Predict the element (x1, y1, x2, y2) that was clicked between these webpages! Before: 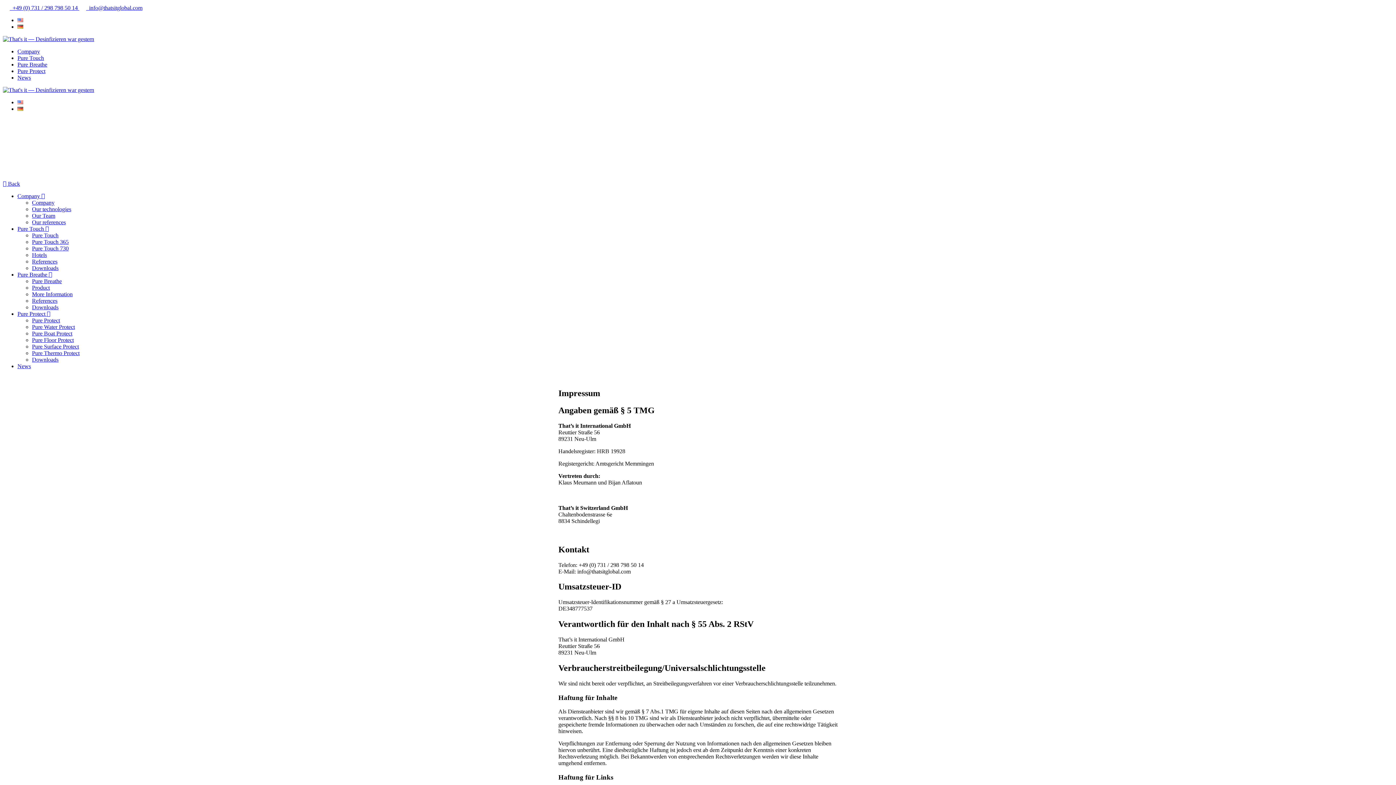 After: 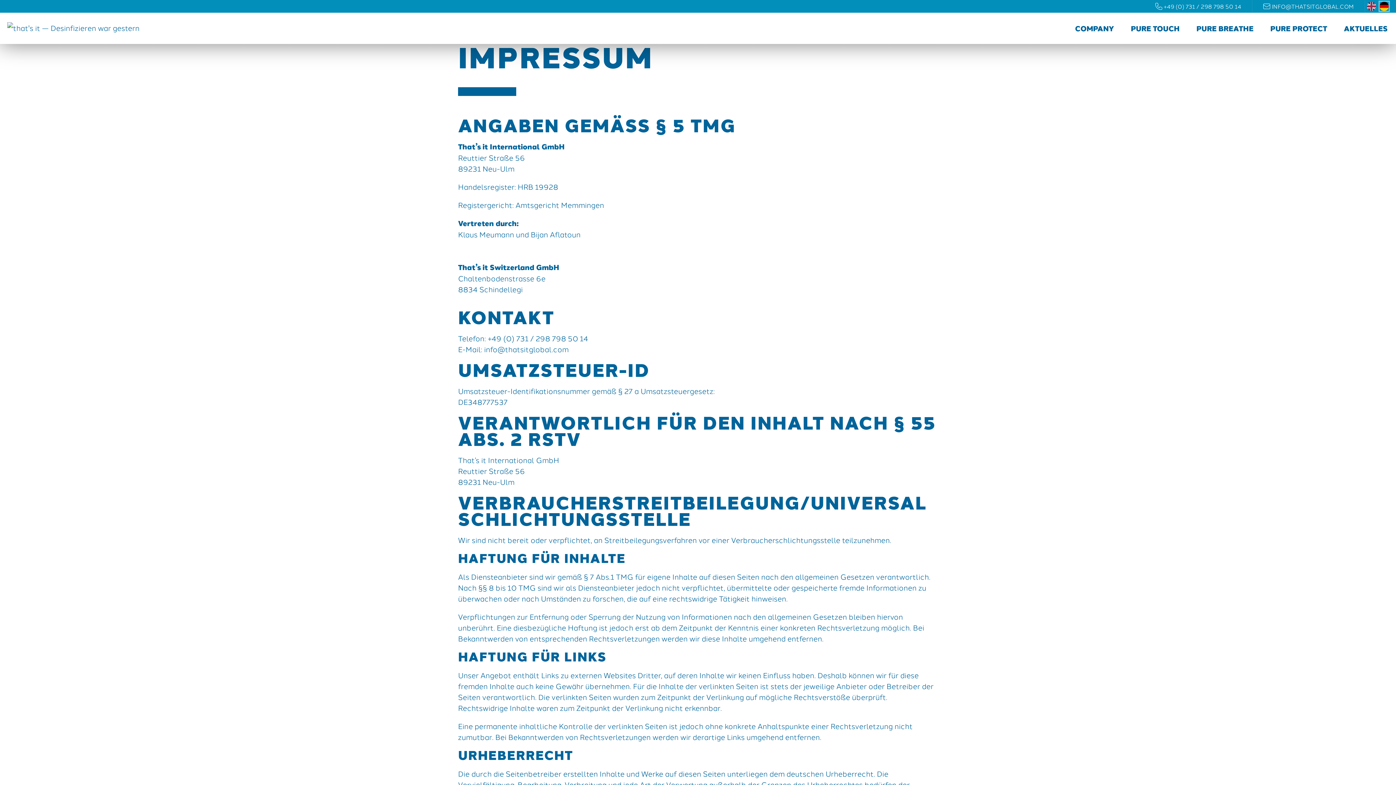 Action: bbox: (17, 105, 23, 112)